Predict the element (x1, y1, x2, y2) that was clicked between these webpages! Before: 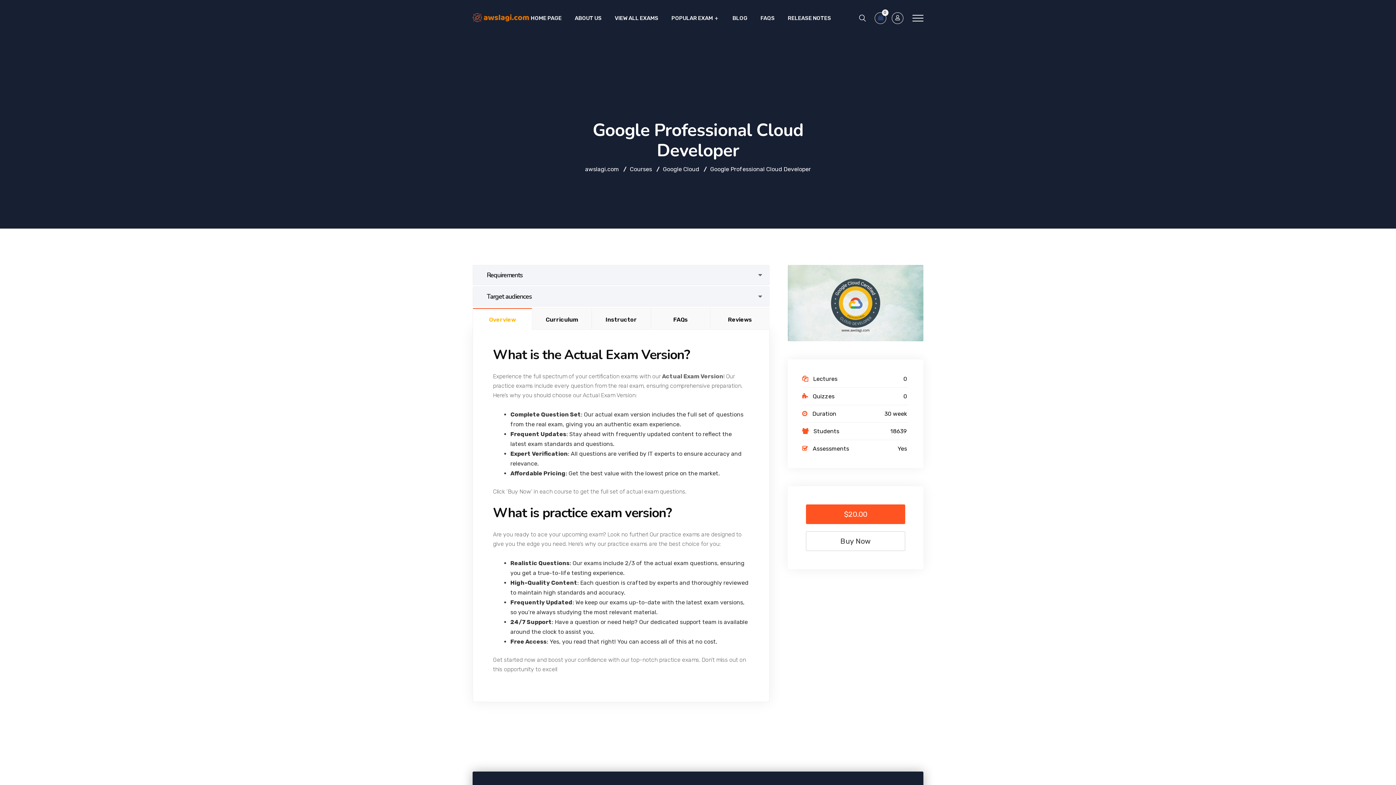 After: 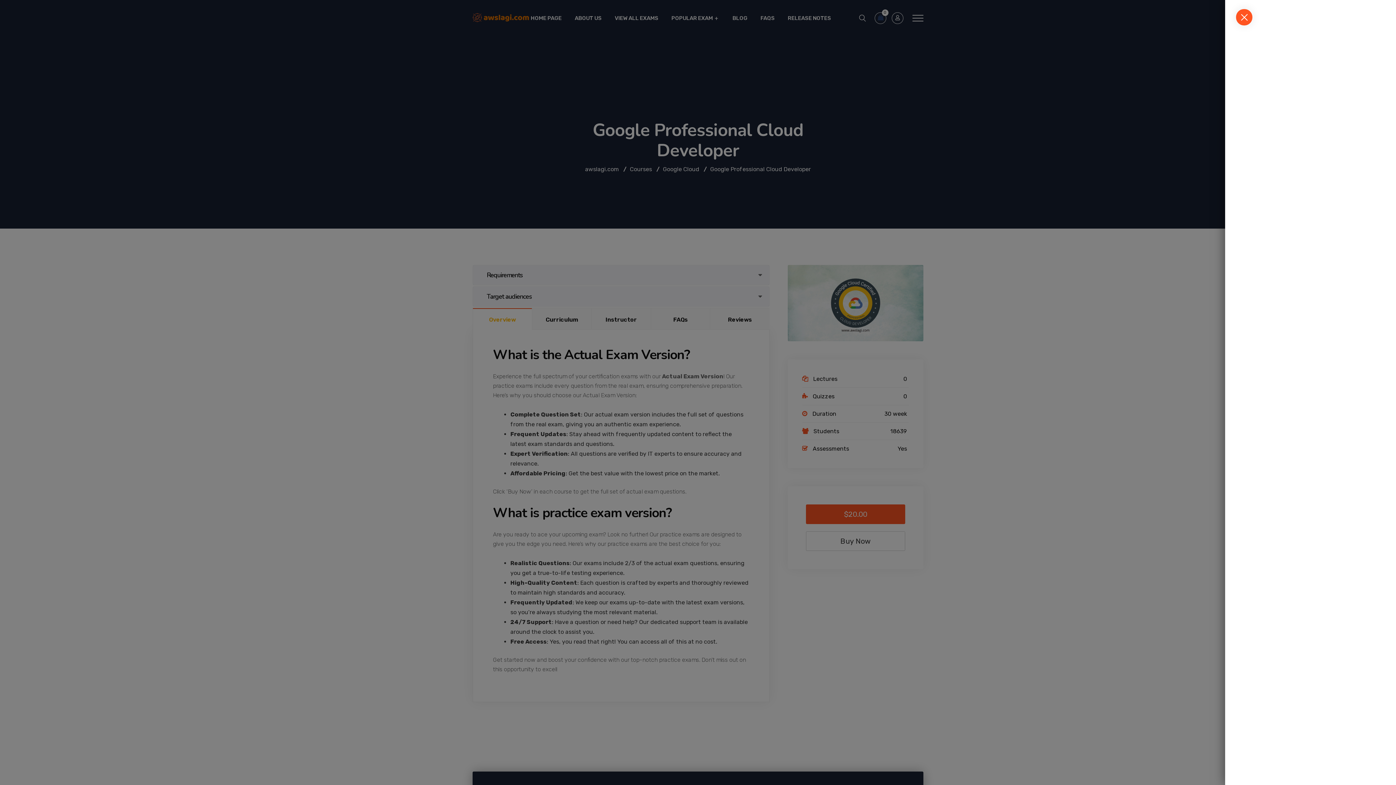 Action: bbox: (912, 13, 923, 22)